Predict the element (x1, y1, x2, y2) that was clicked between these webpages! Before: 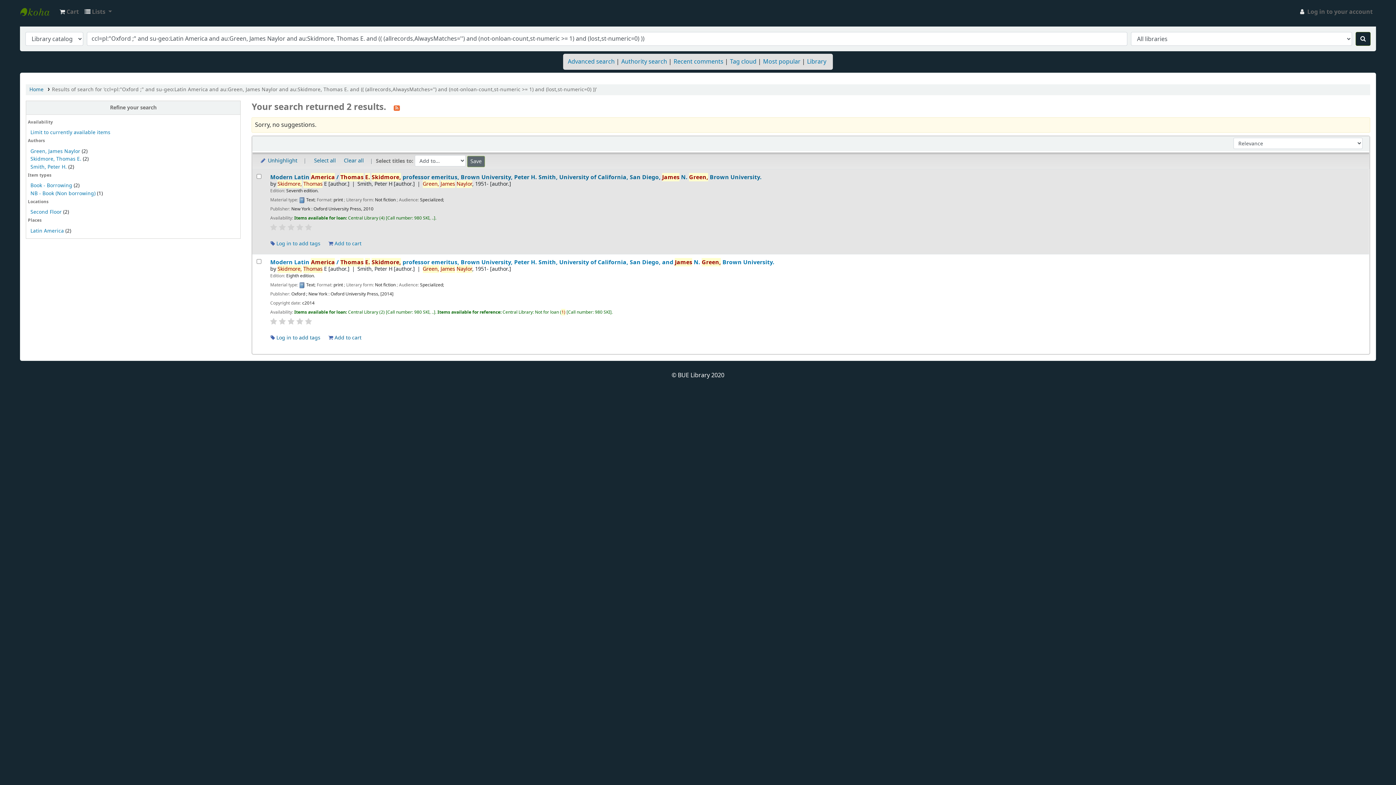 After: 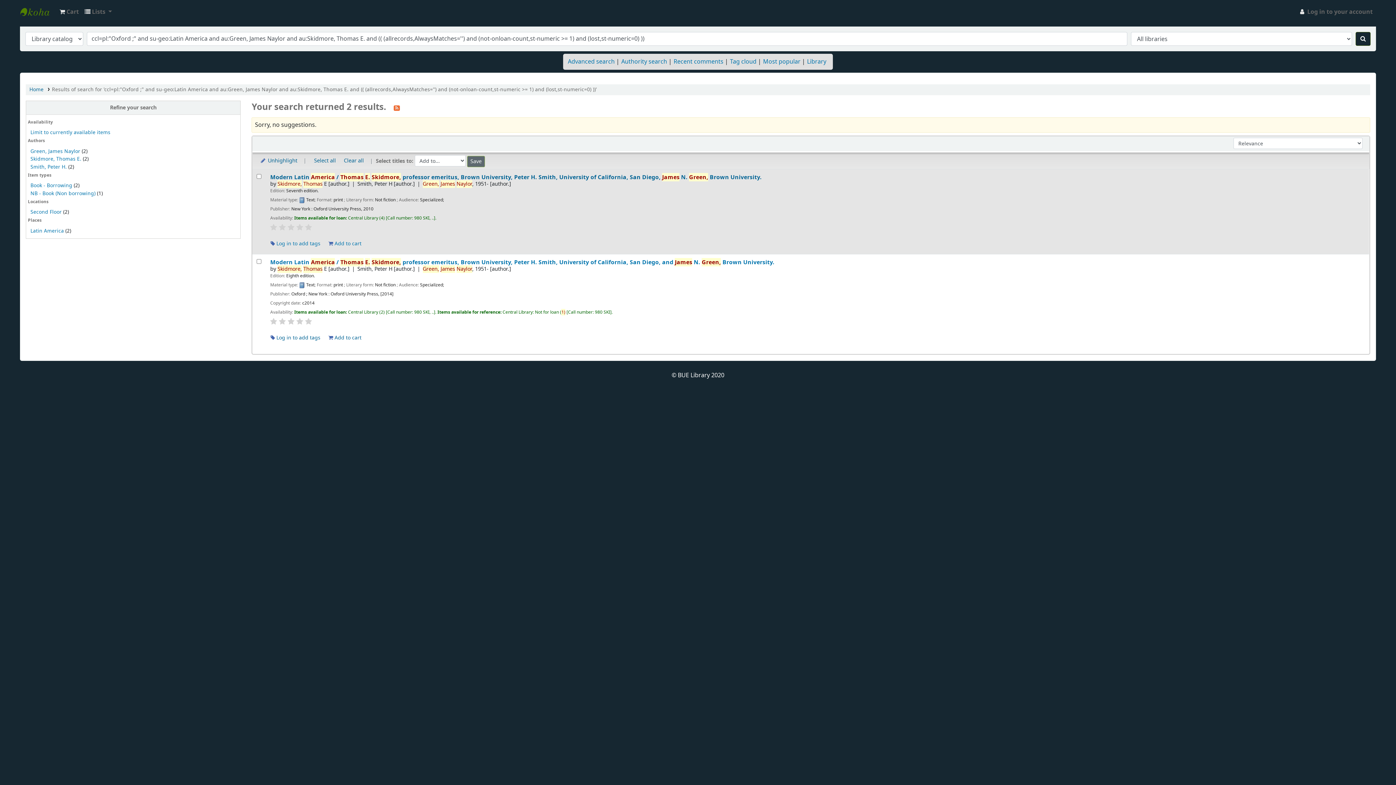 Action: bbox: (279, 224, 285, 231)